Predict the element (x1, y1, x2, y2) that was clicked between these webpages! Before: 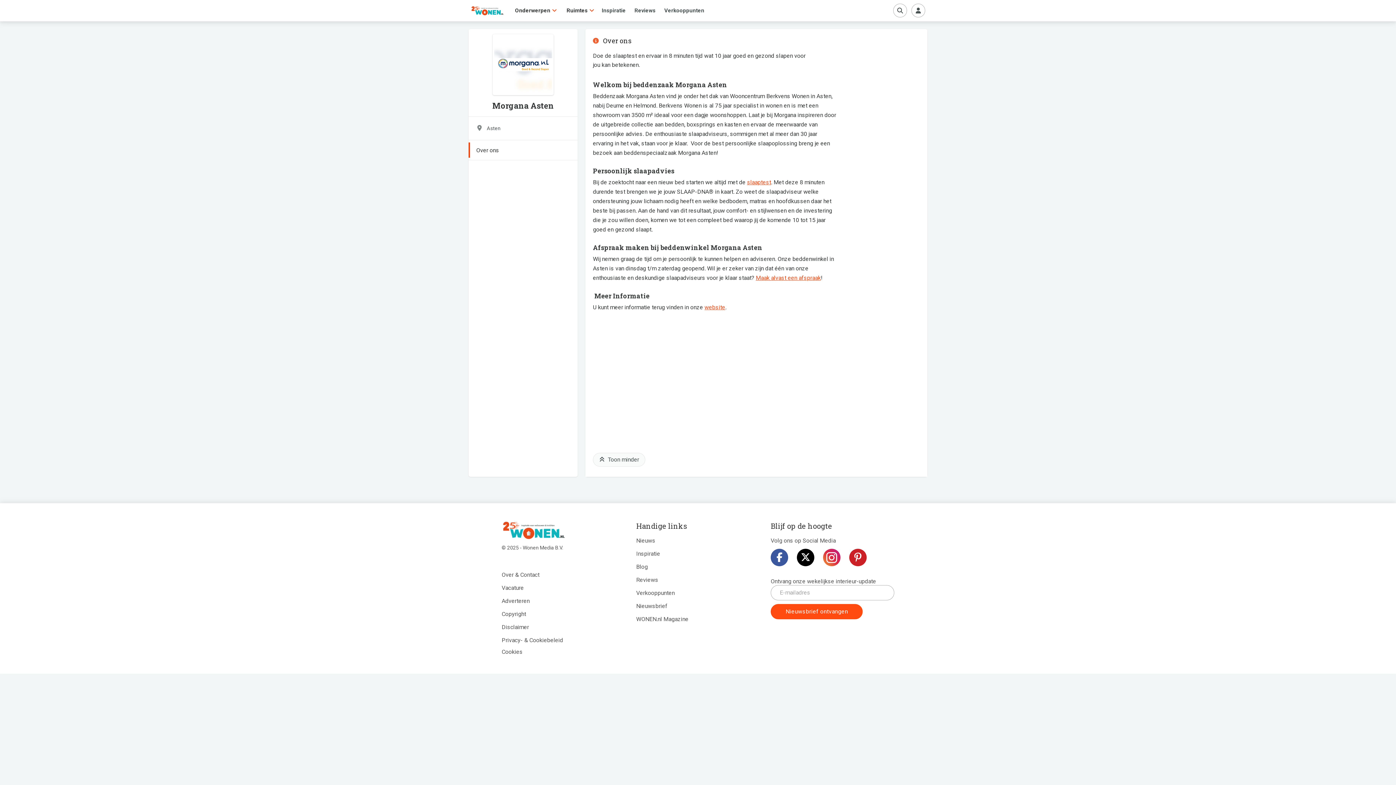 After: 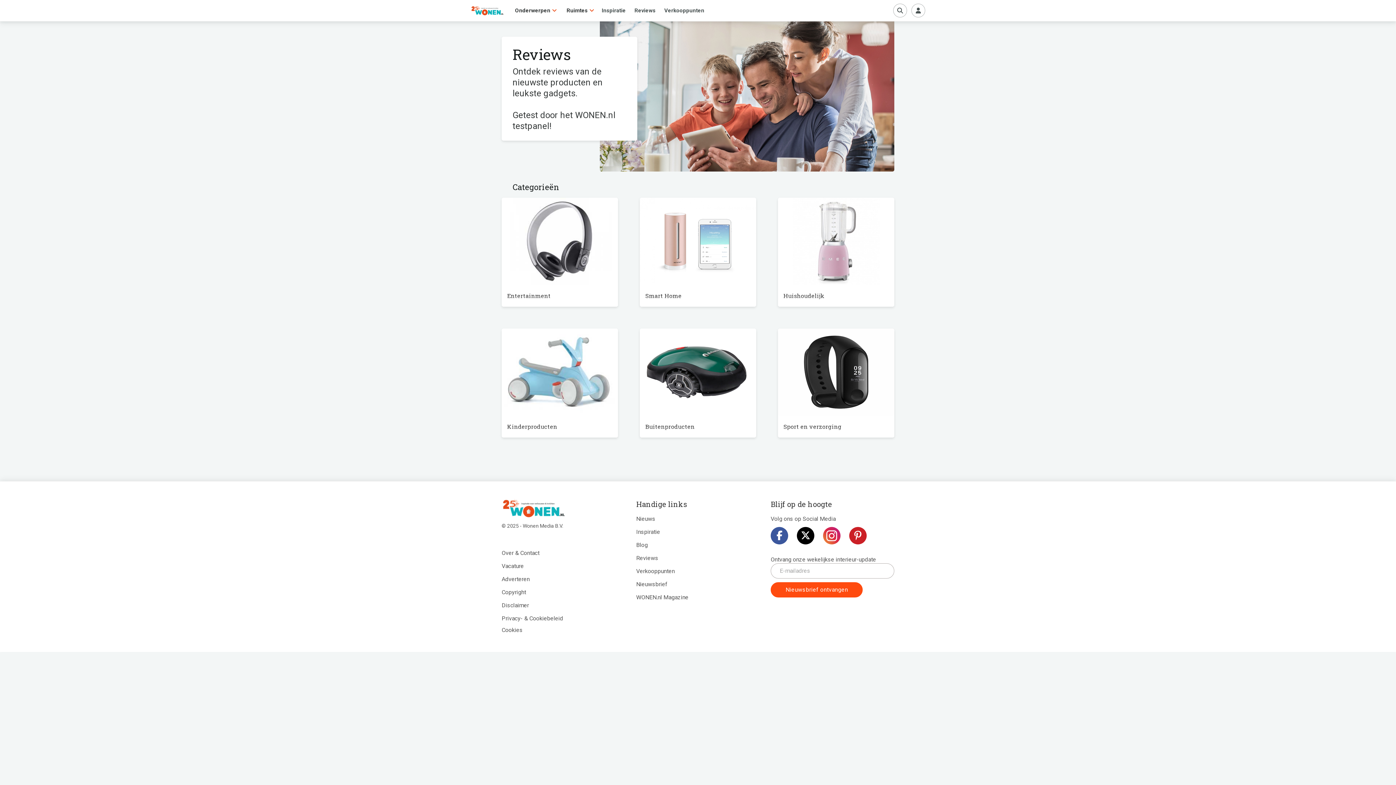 Action: label: Reviews bbox: (630, 0, 660, 21)